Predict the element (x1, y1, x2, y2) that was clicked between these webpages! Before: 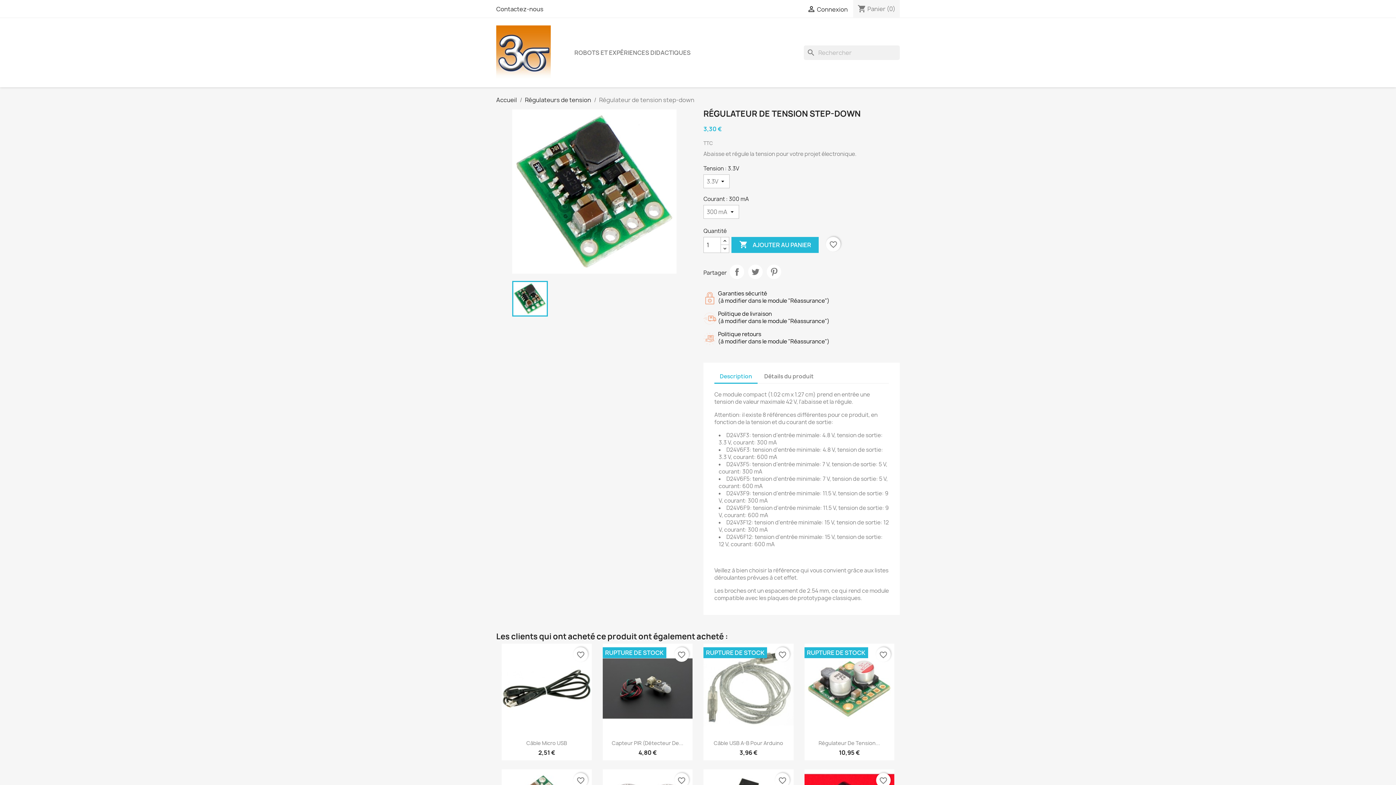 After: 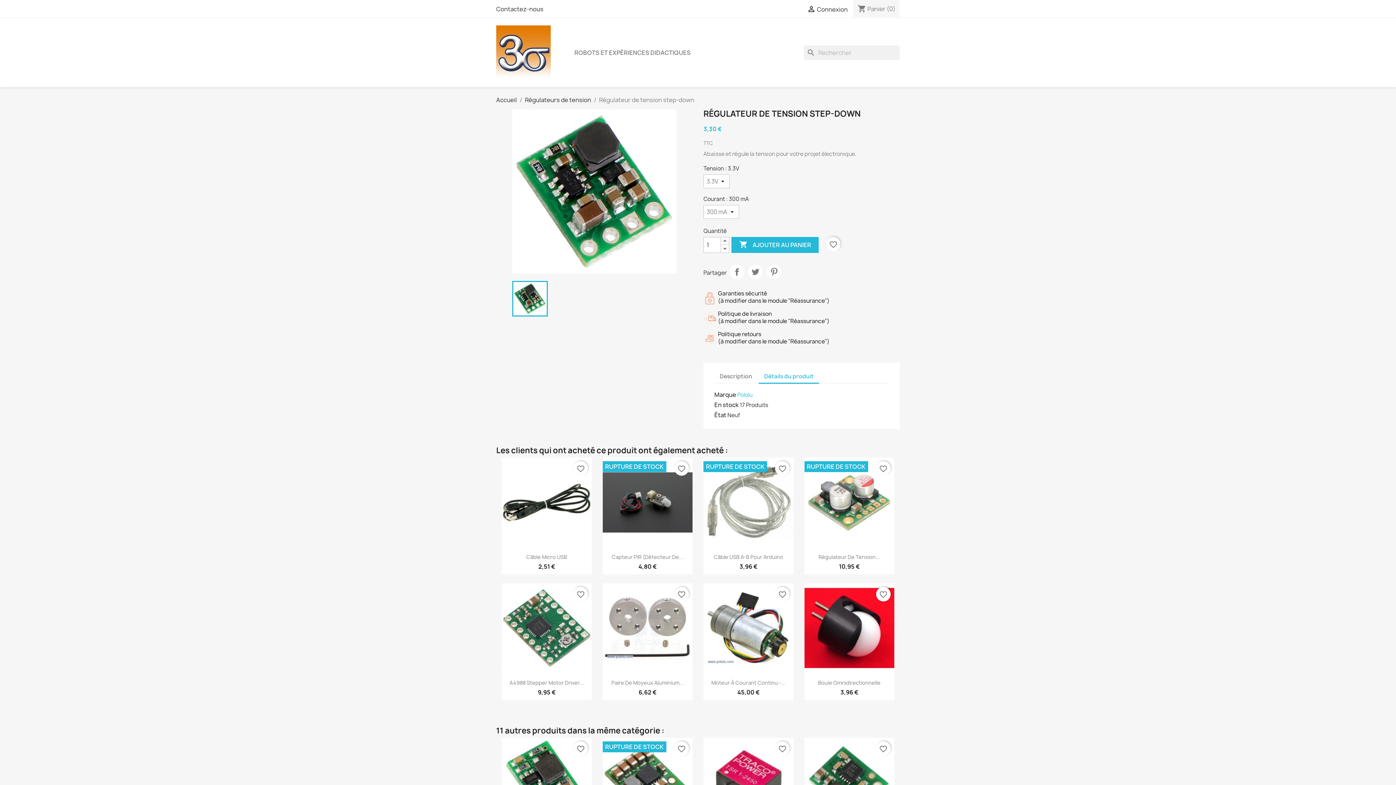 Action: bbox: (758, 370, 819, 382) label: Détails du produit